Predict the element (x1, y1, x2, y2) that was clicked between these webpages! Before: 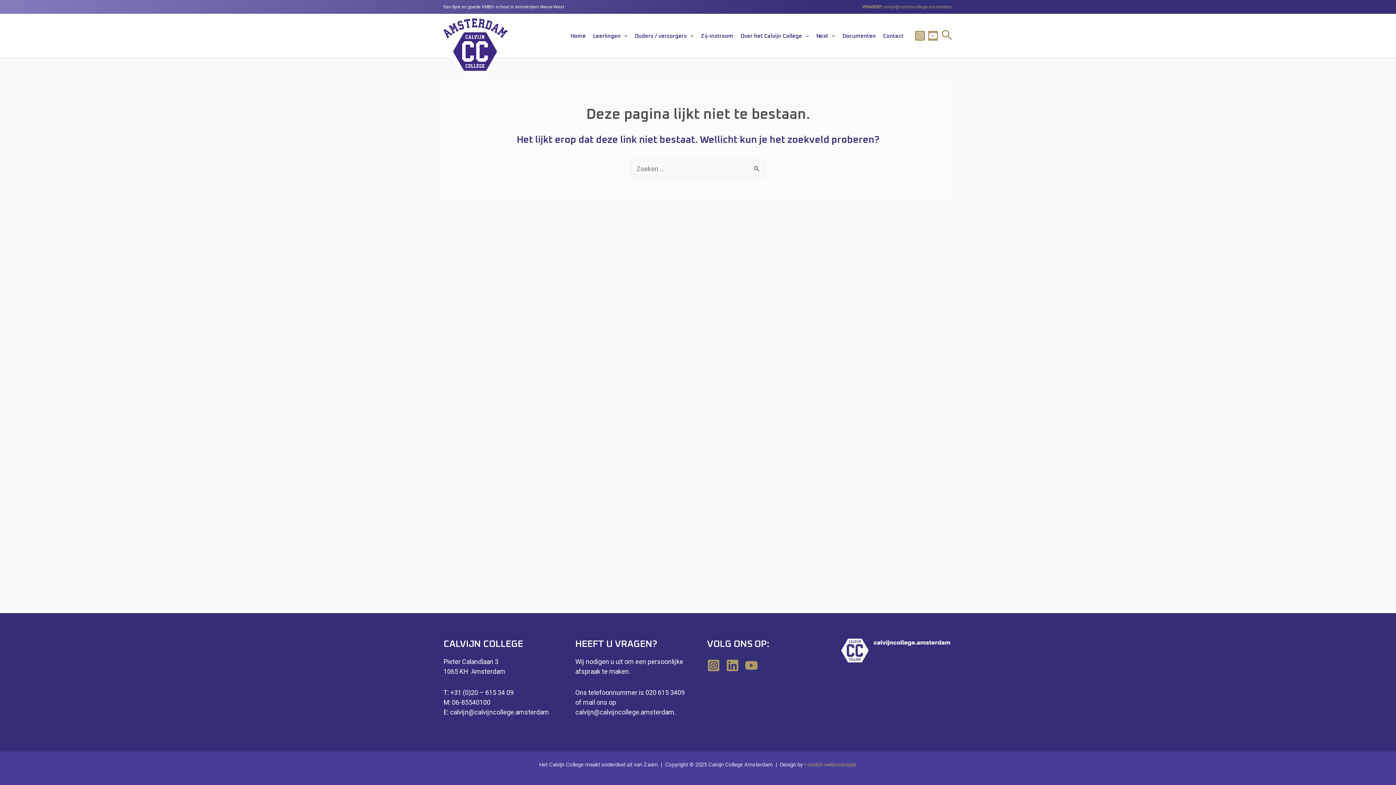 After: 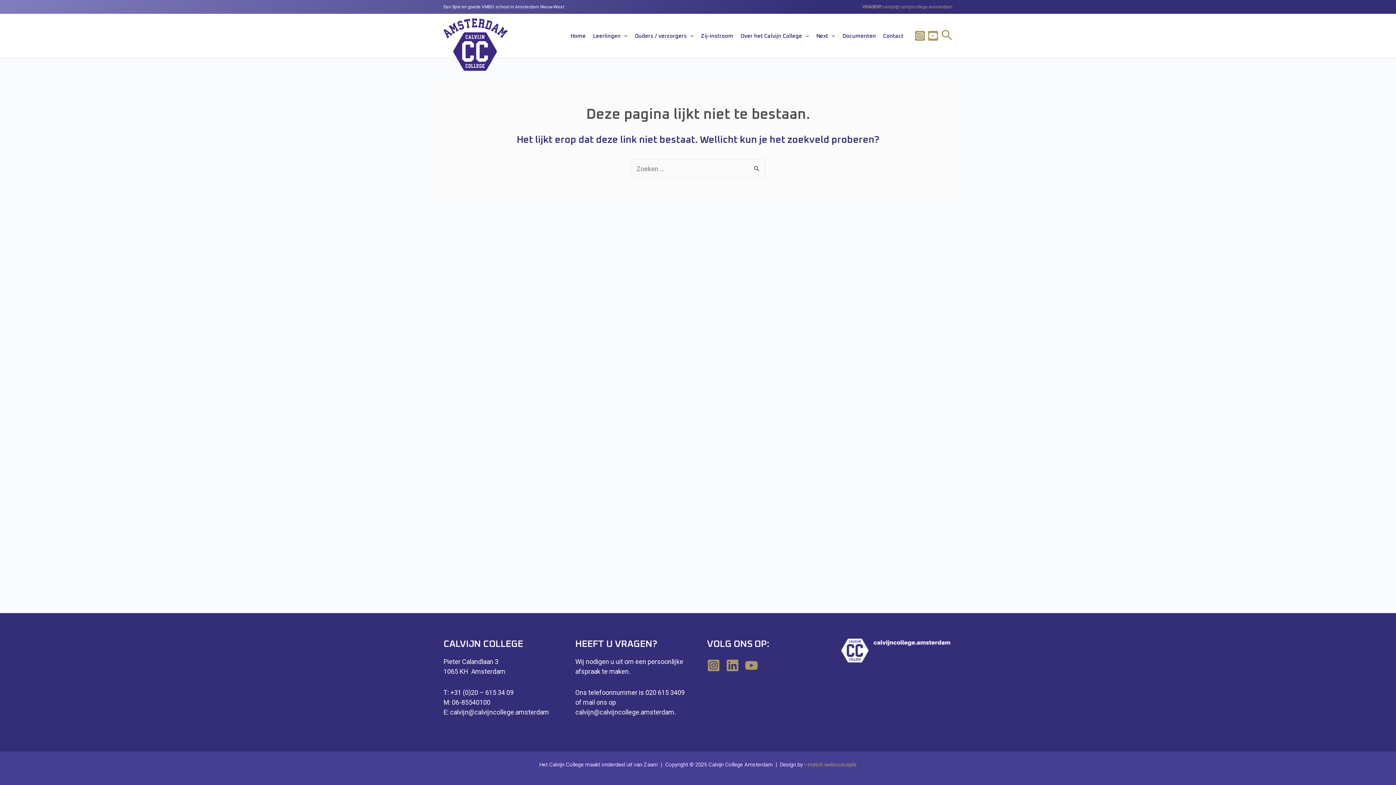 Action: bbox: (450, 708, 549, 716) label: calvijn@calvijncollege.amsterdam